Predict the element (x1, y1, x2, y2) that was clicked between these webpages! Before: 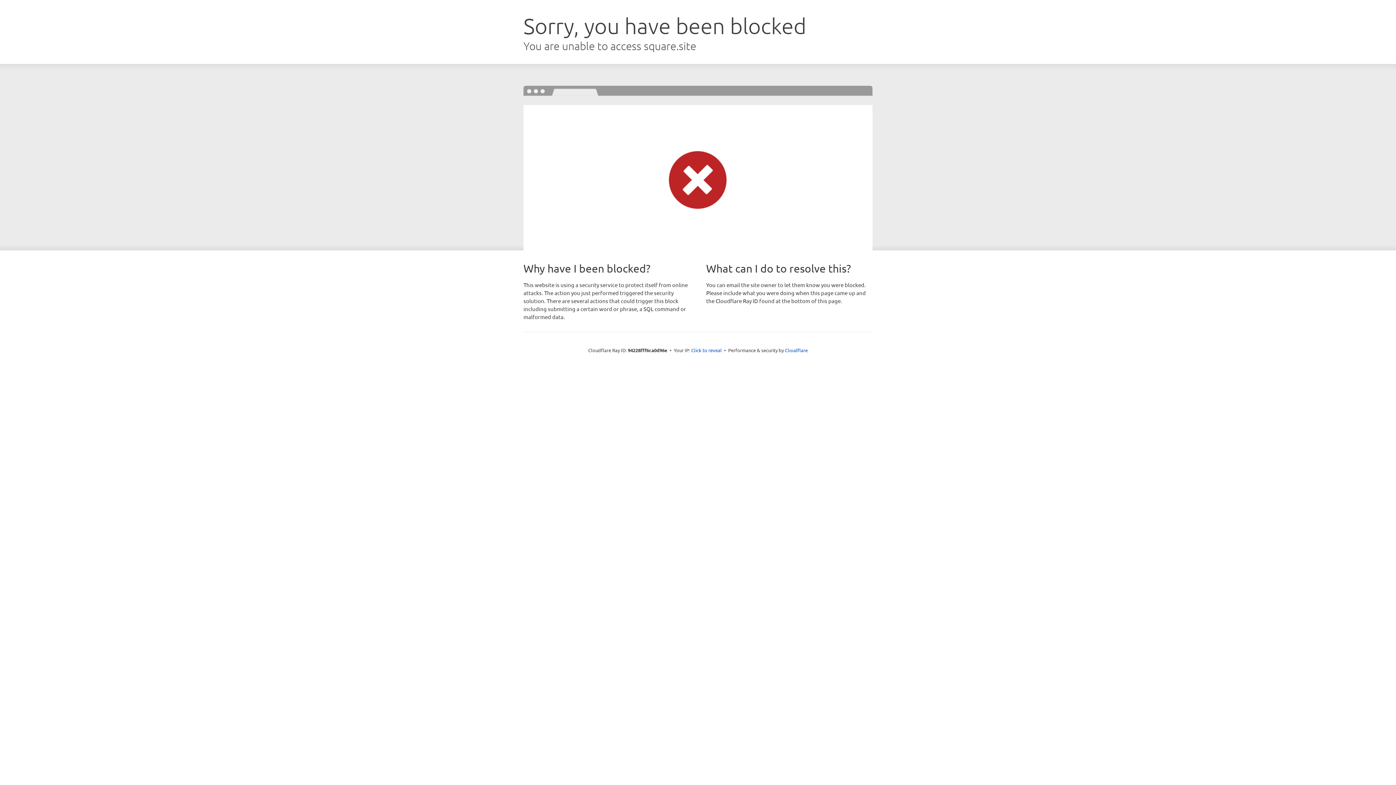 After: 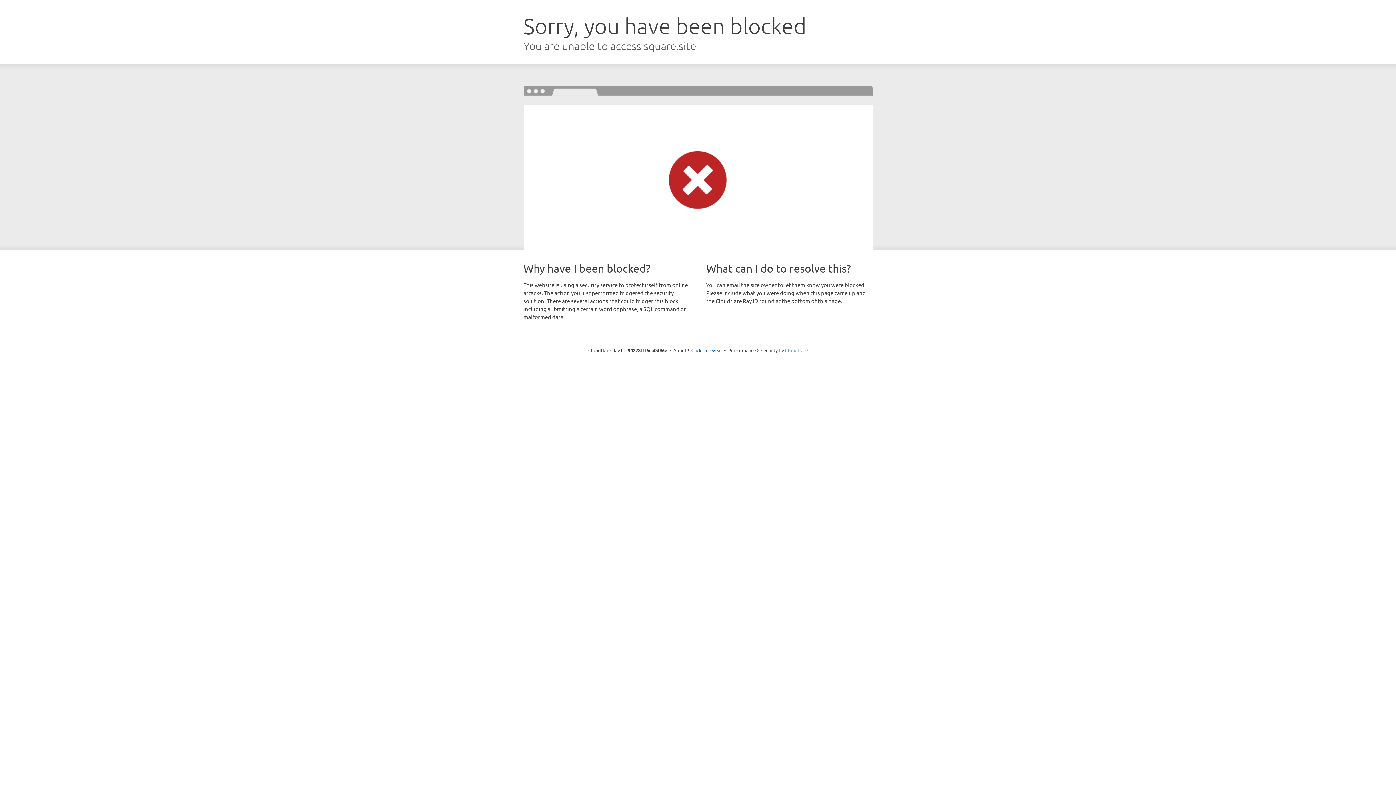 Action: bbox: (785, 347, 808, 353) label: Cloudflare